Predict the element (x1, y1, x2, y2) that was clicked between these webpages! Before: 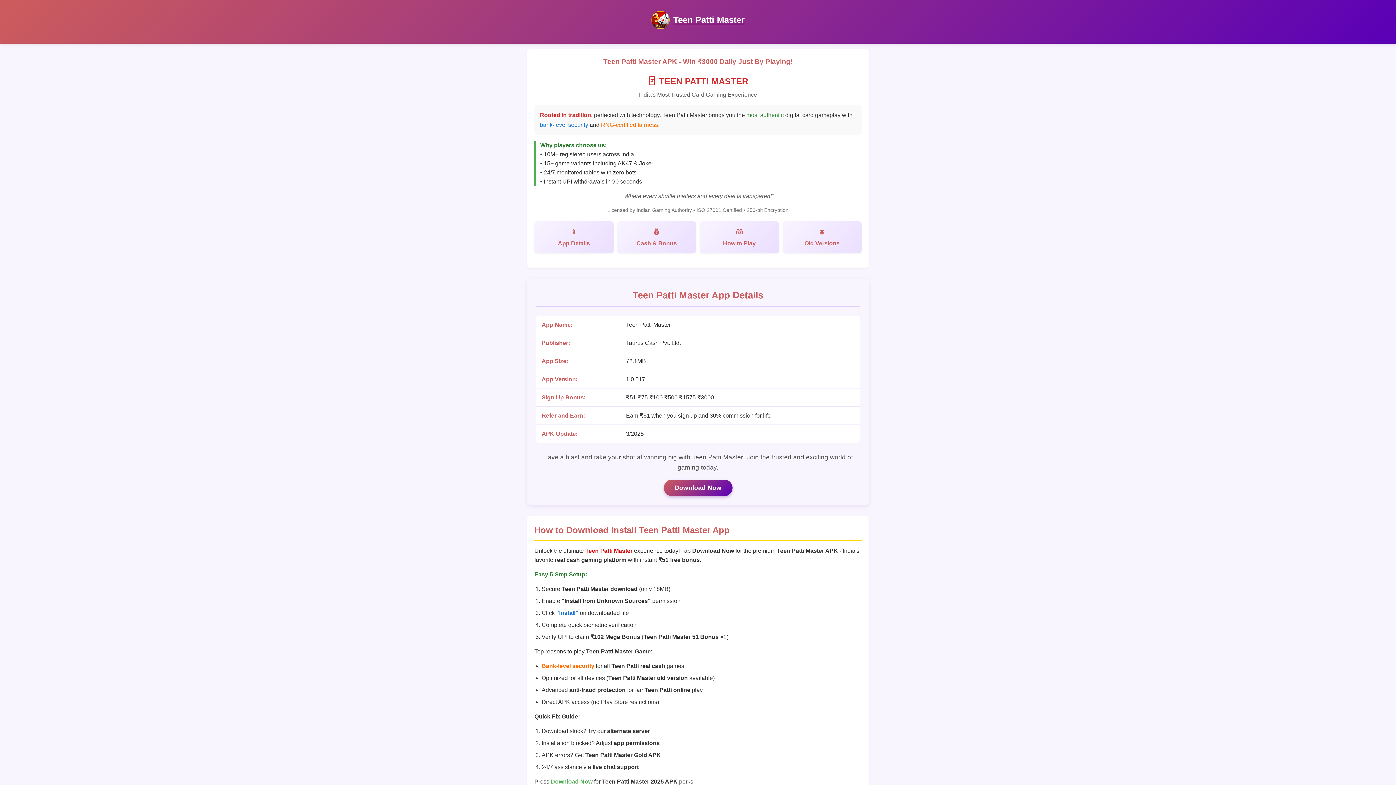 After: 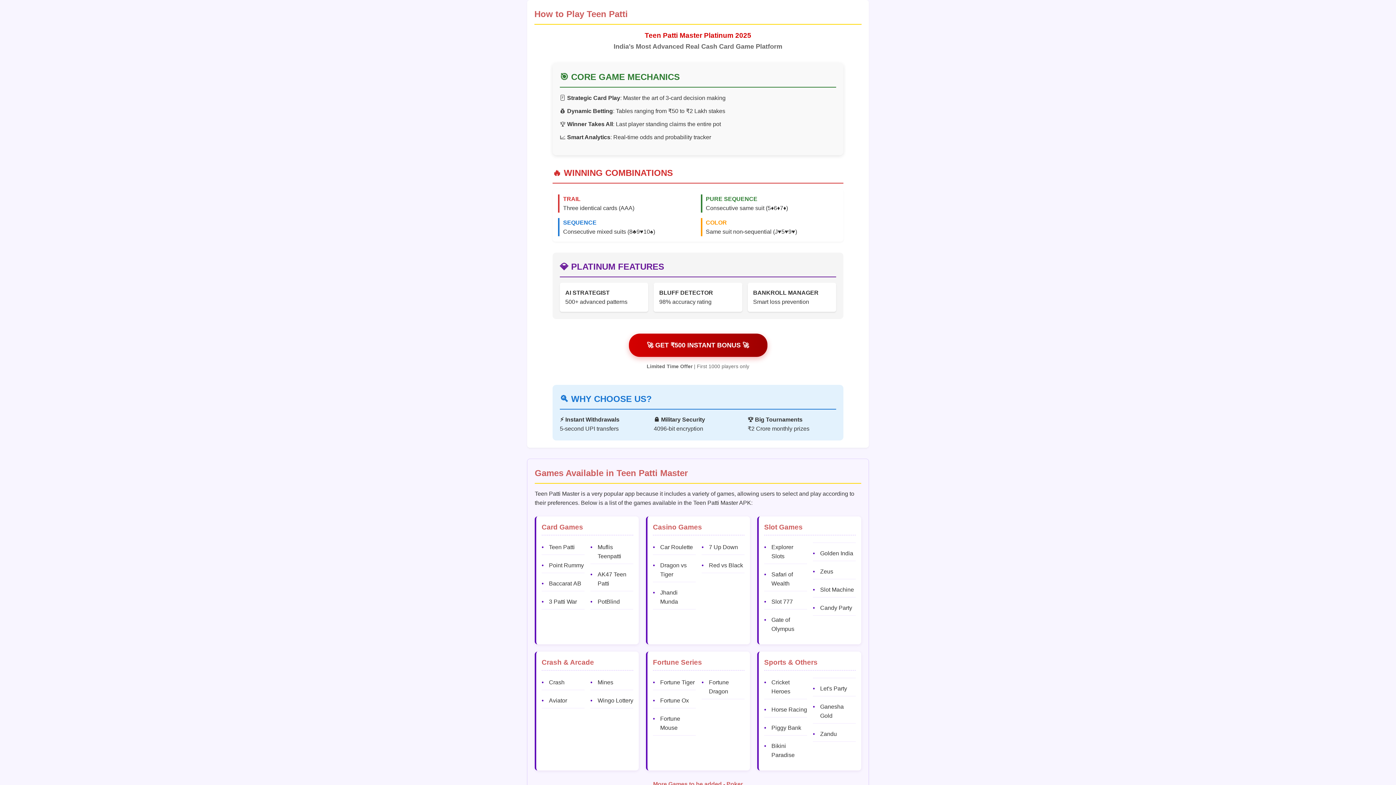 Action: label: How to Play bbox: (700, 221, 779, 253)